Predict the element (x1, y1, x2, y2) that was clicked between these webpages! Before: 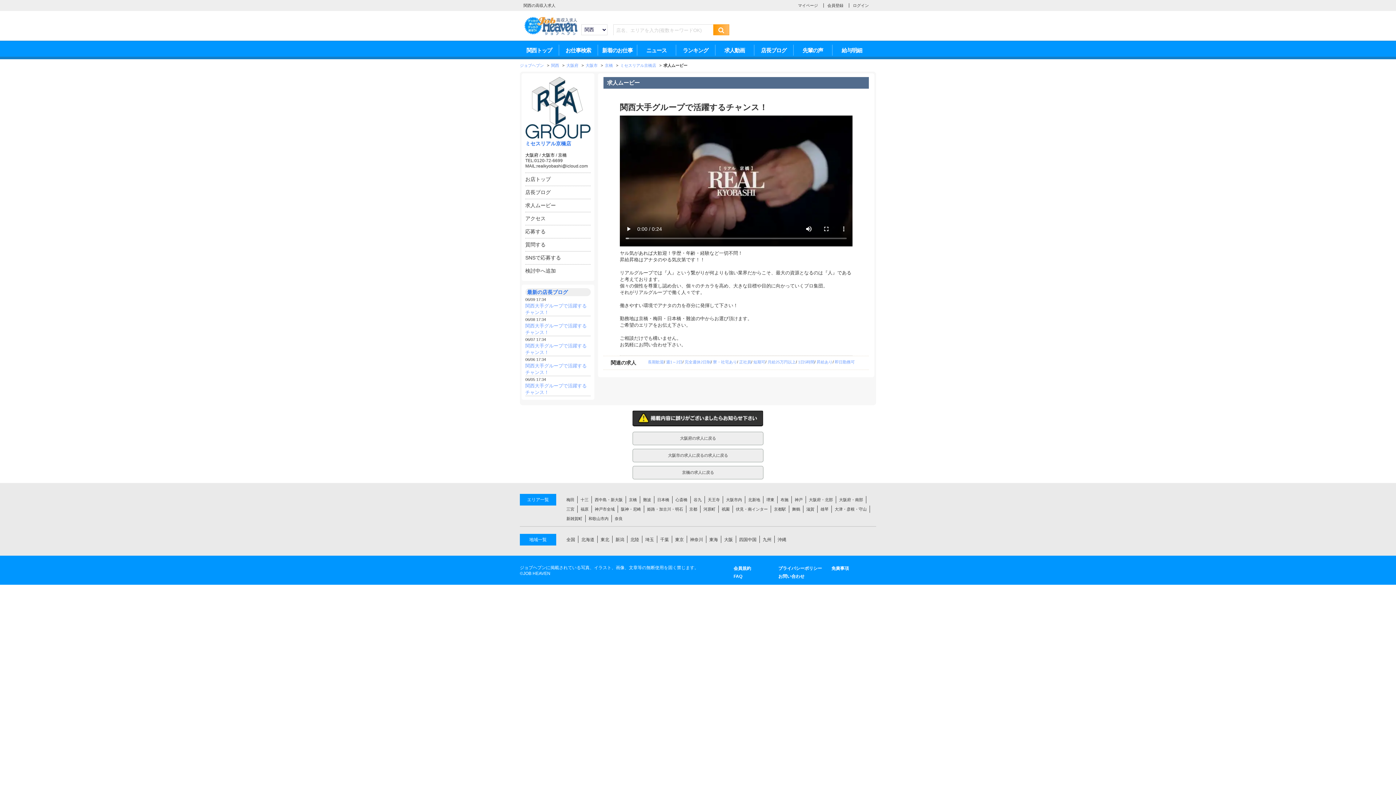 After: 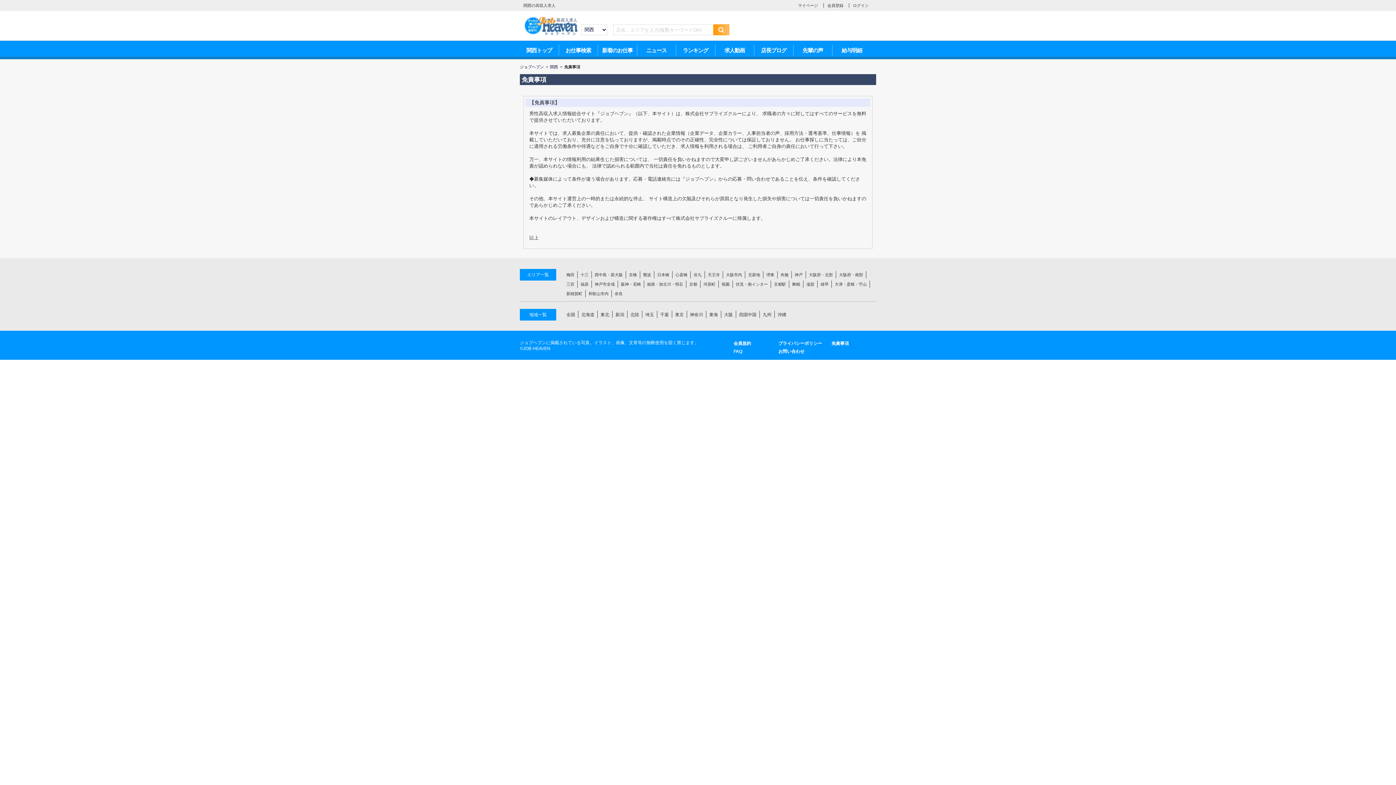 Action: label: 免責事項 bbox: (831, 566, 849, 571)